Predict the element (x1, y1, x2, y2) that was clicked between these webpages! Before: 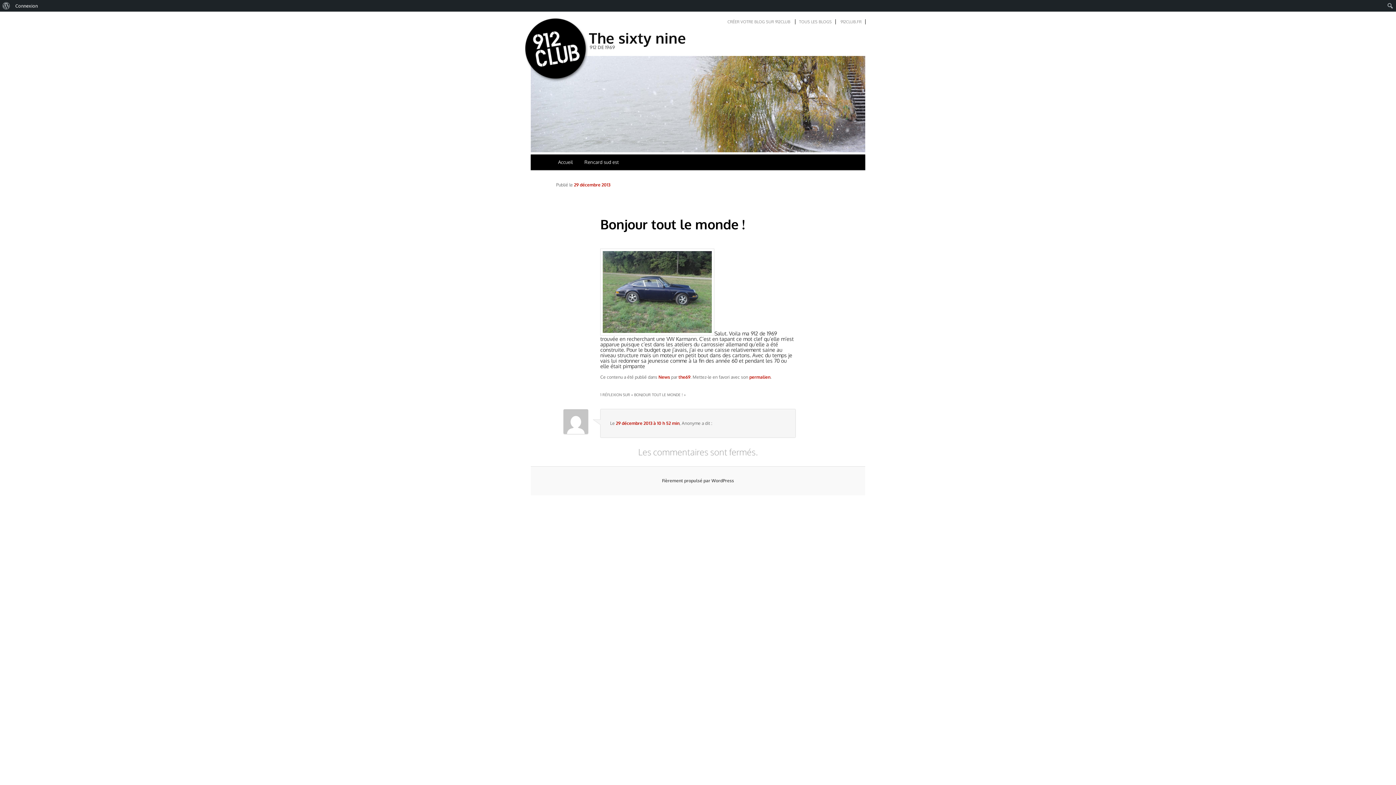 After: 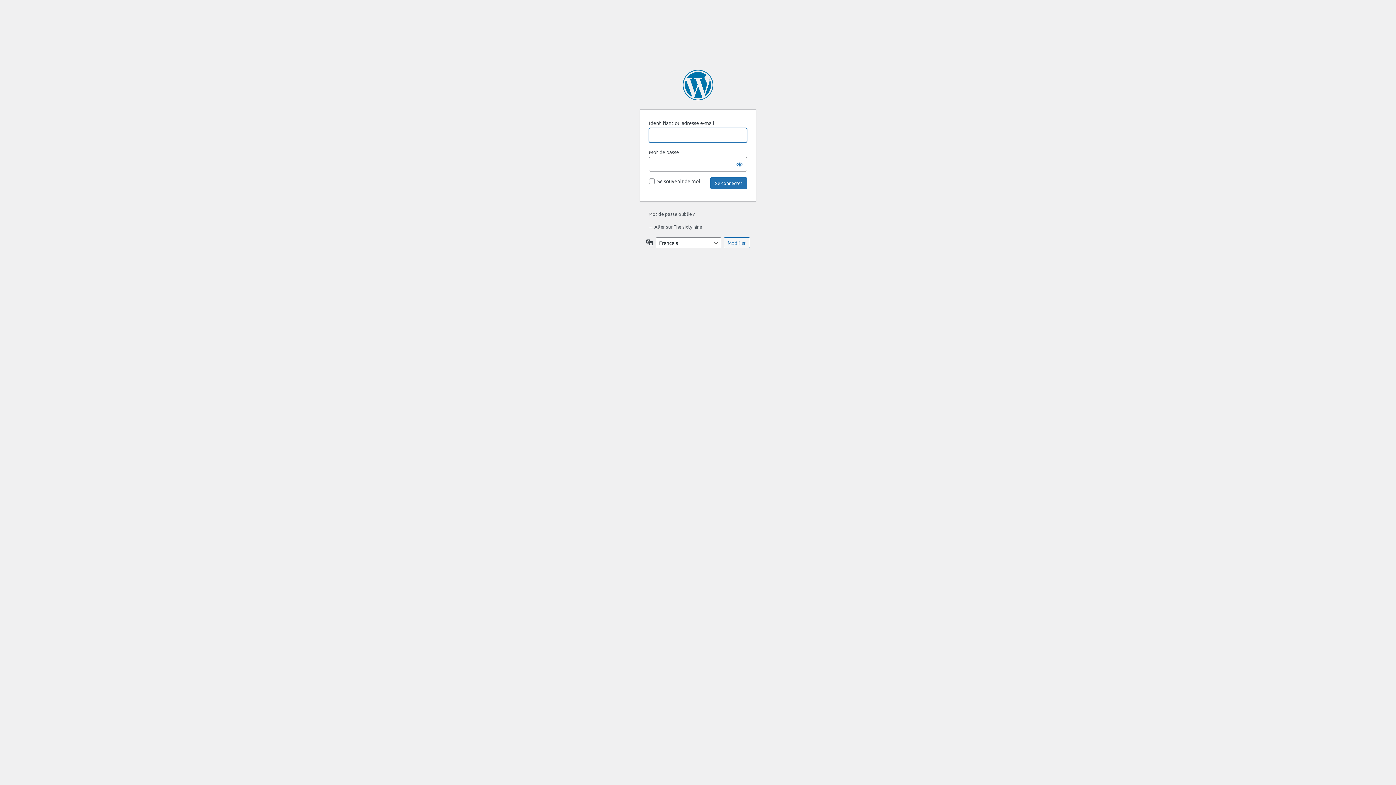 Action: label: Connexion bbox: (12, 0, 40, 11)